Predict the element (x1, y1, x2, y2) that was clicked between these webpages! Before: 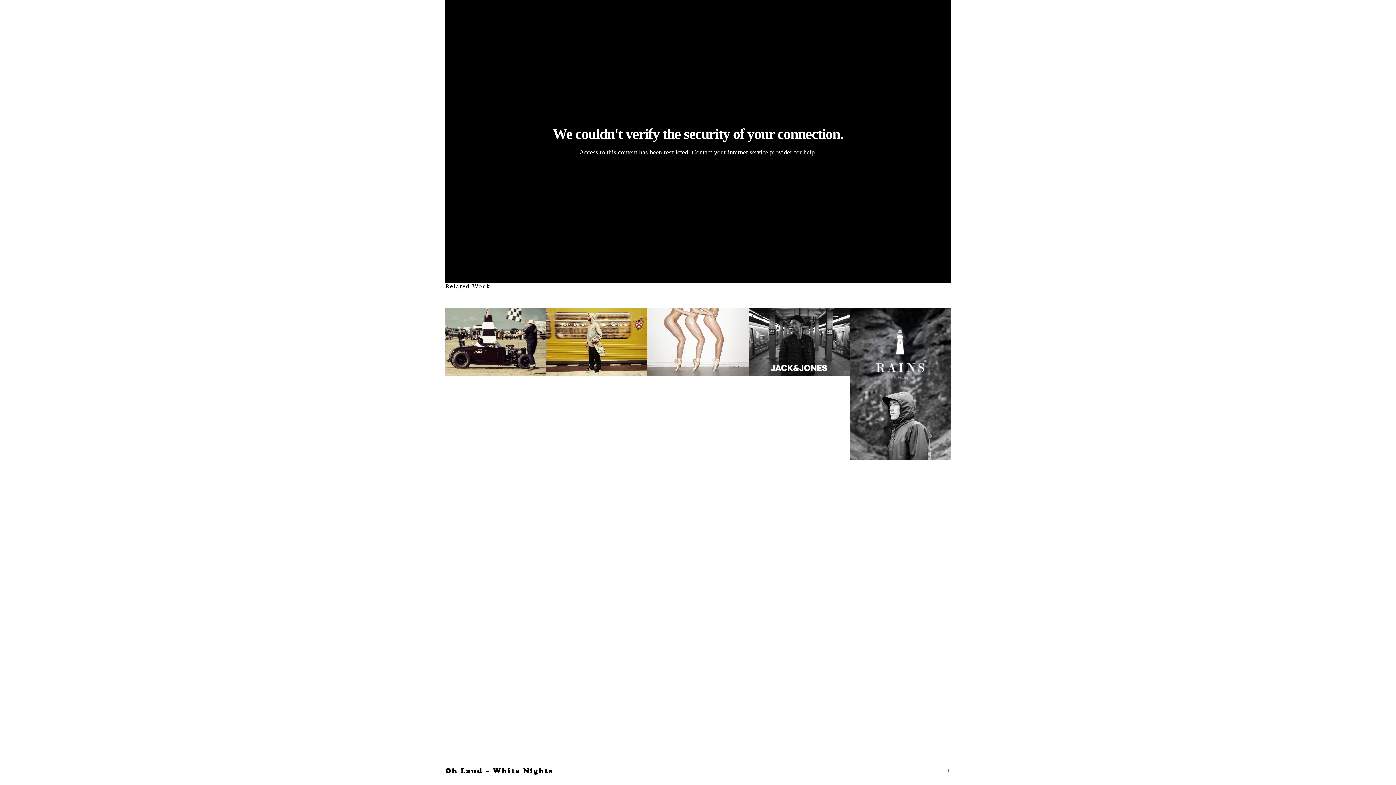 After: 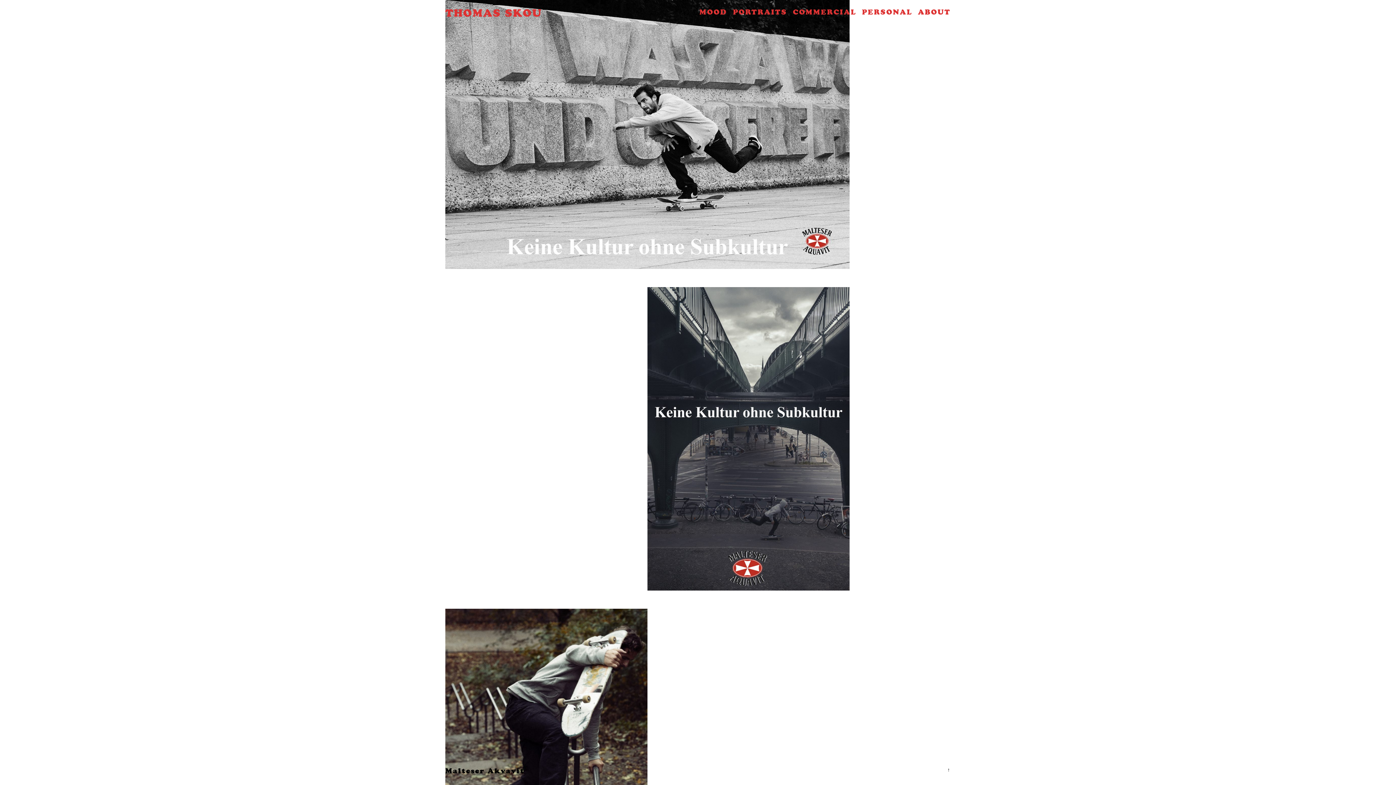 Action: label: Malteser Akvavit bbox: (546, 308, 647, 375)